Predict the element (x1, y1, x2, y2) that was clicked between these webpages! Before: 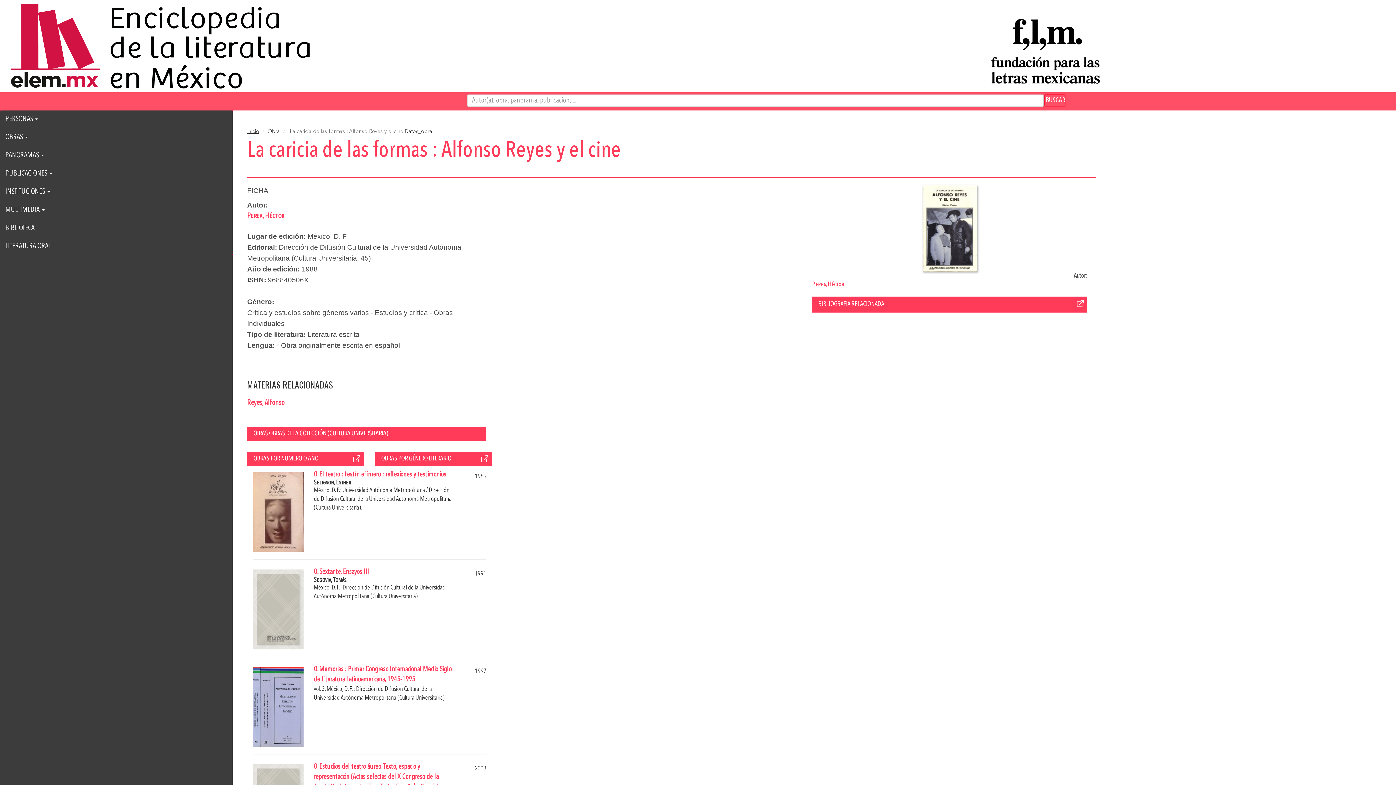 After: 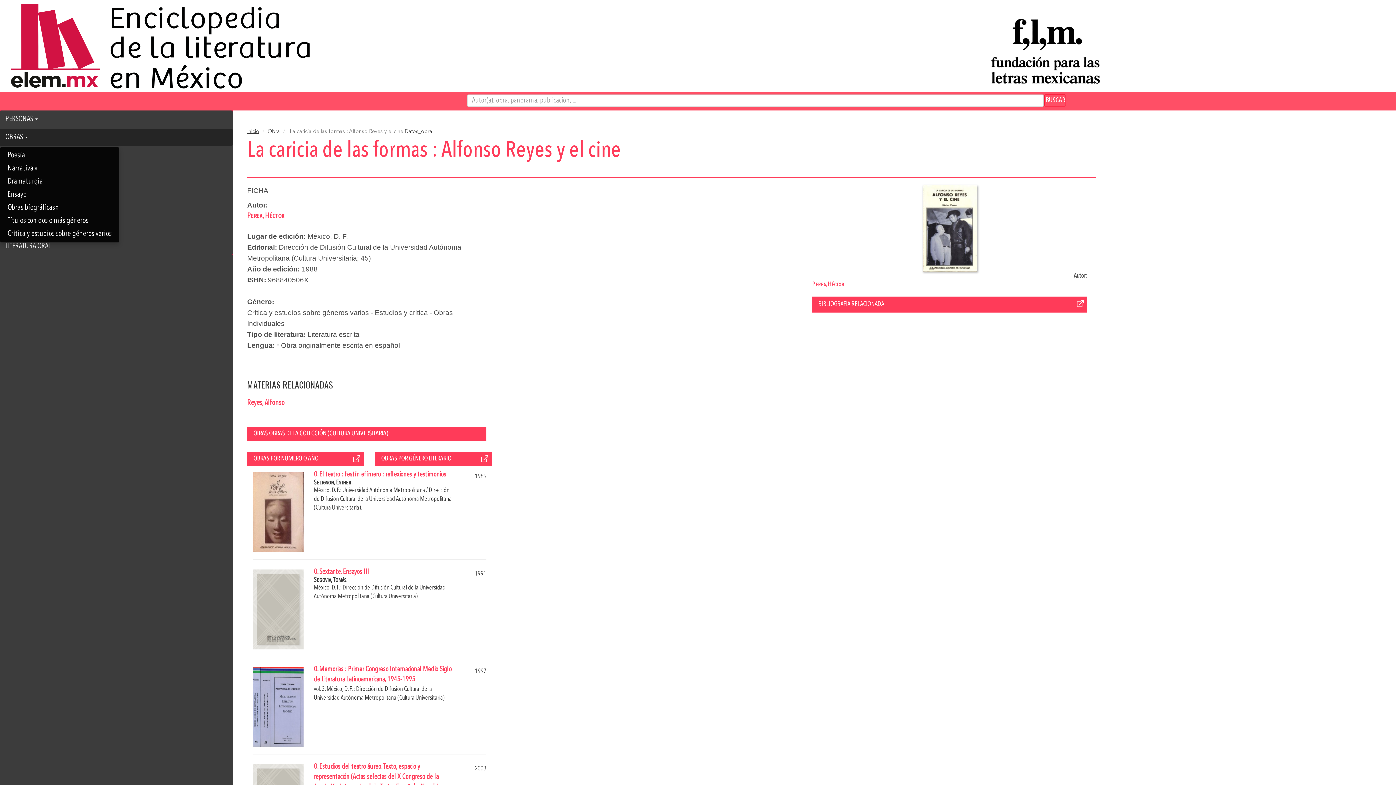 Action: label: OBRAS  bbox: (0, 128, 232, 146)